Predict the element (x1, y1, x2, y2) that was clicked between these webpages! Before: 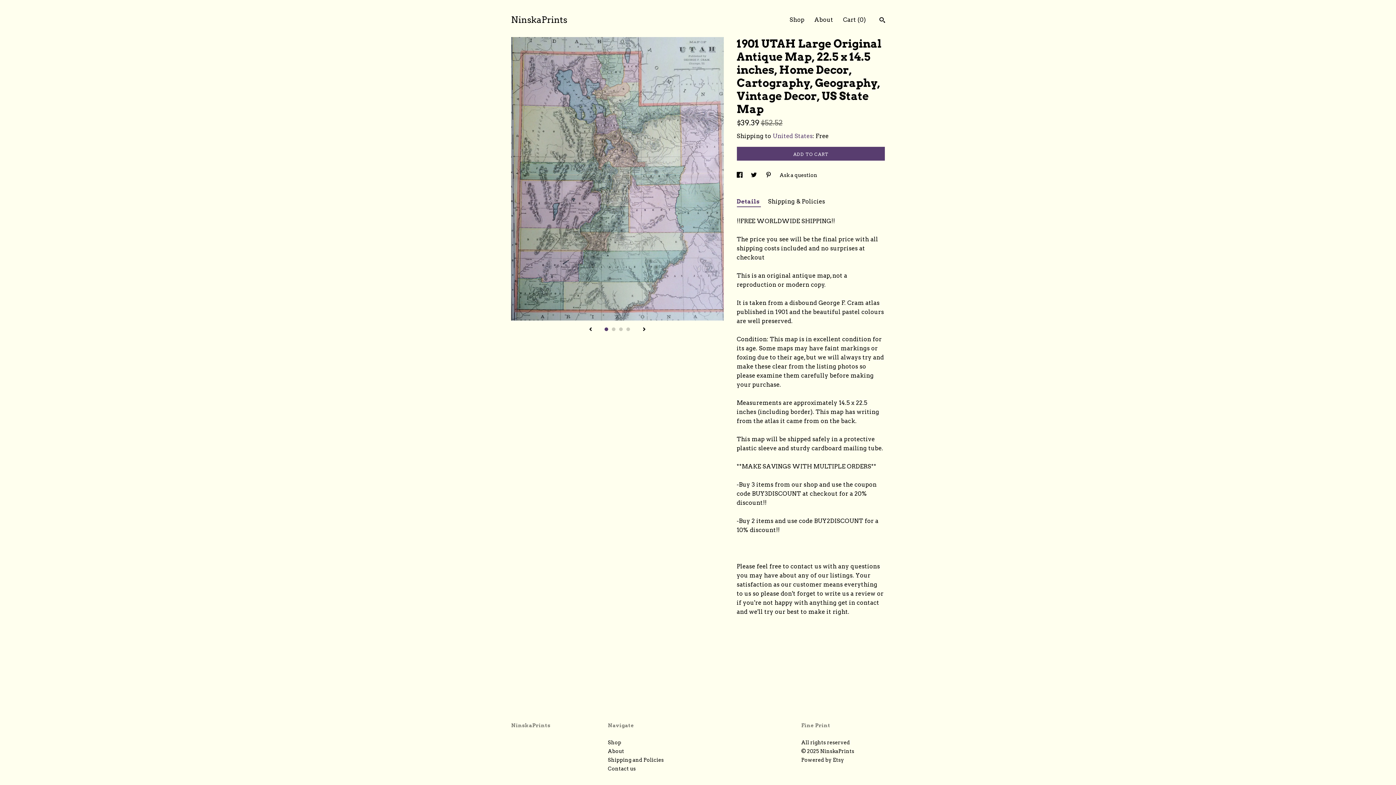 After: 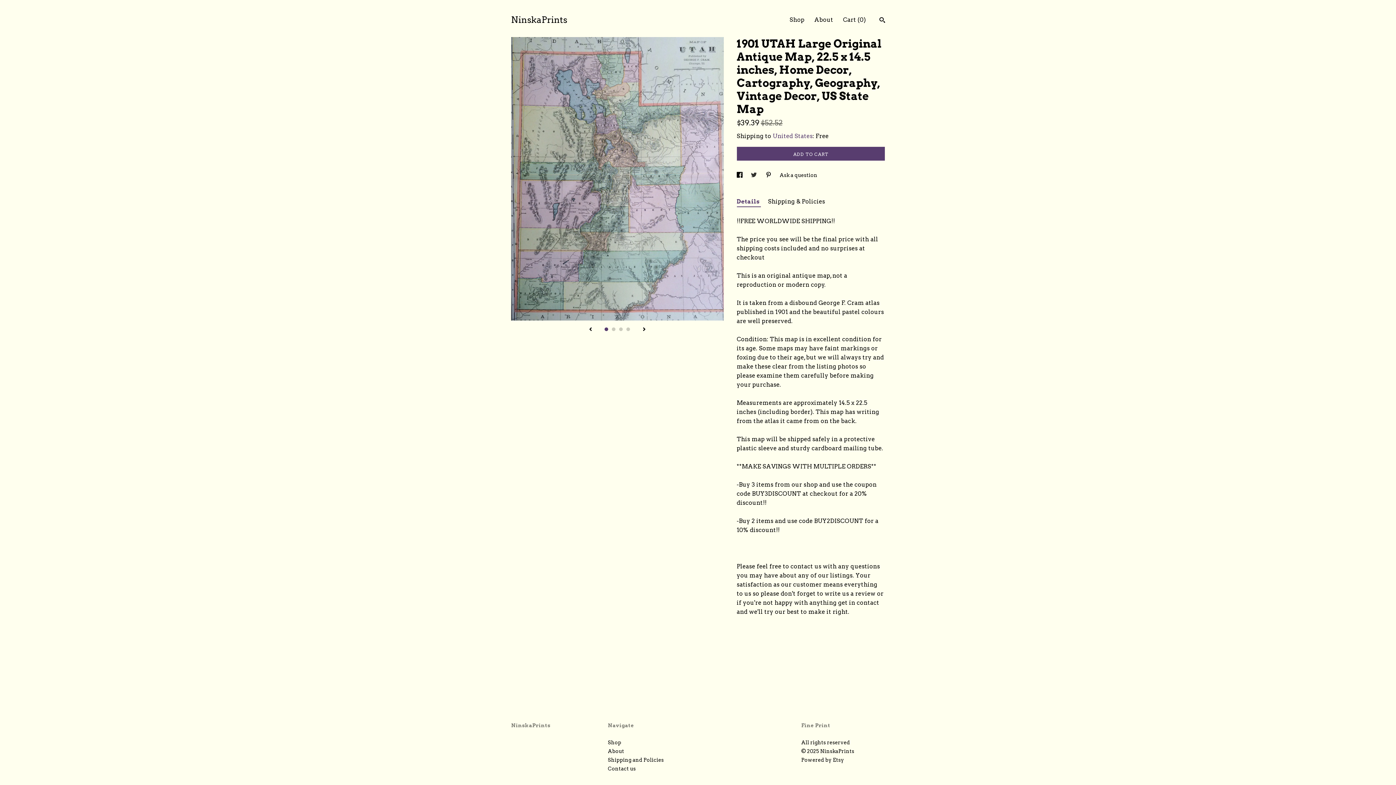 Action: label: social media share for  twitter bbox: (751, 172, 758, 178)